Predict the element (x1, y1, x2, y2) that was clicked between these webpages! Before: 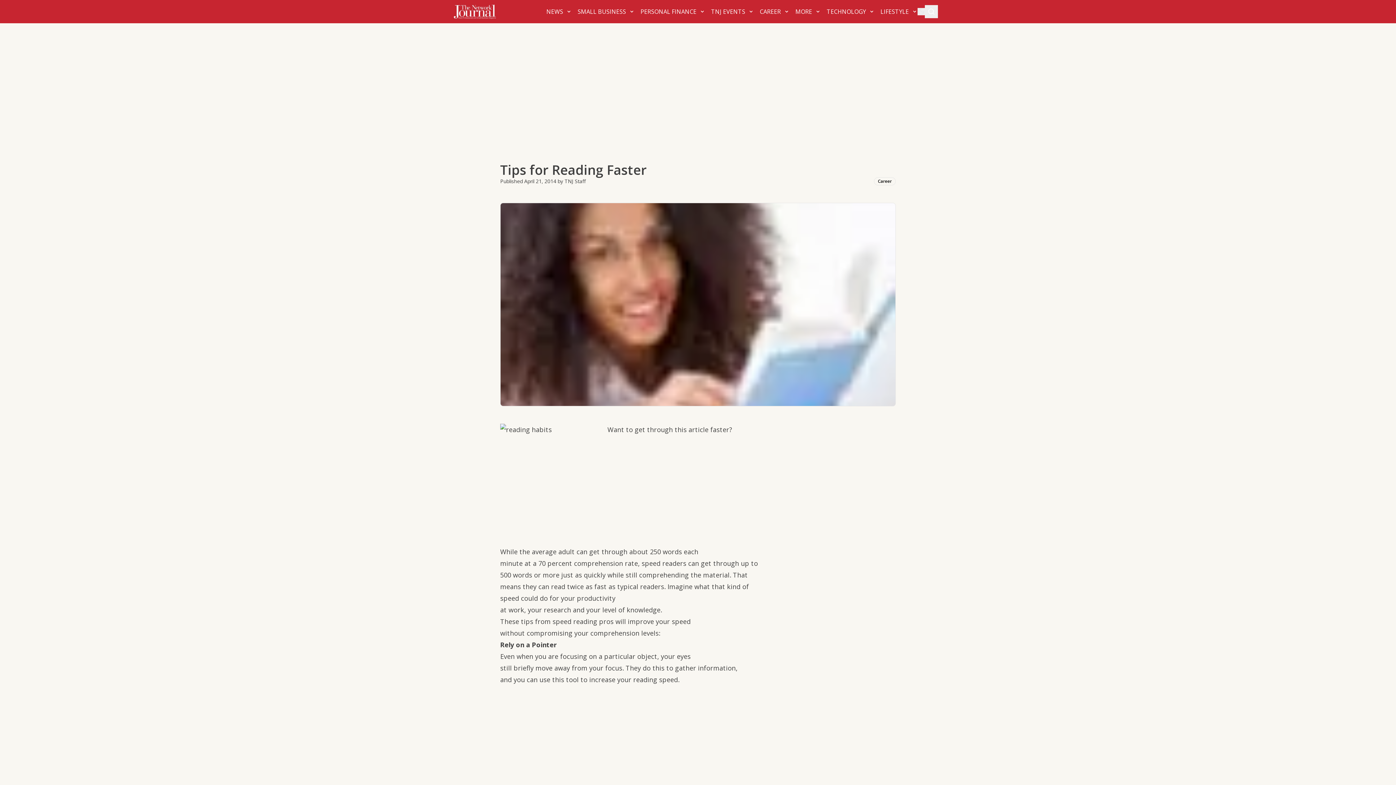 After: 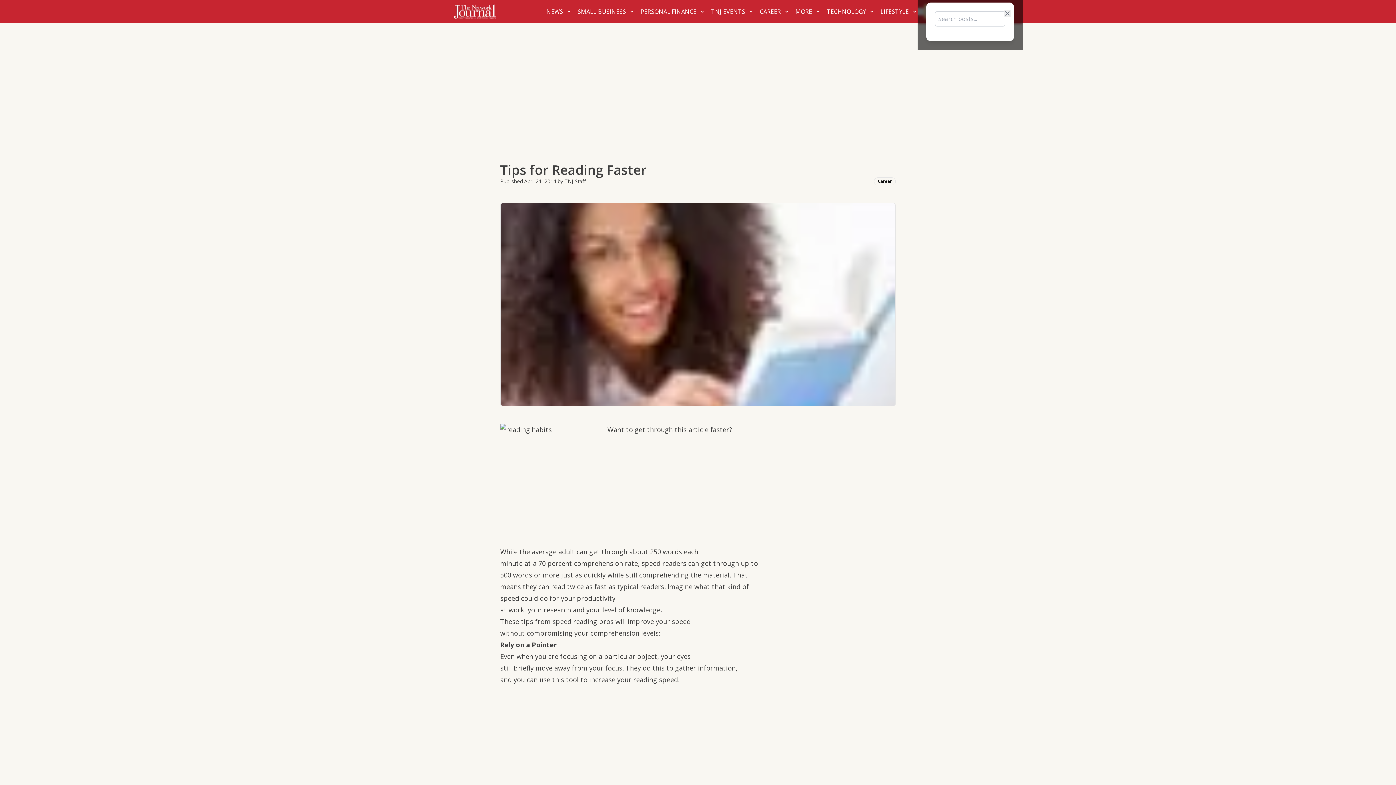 Action: label: Open Search bbox: (925, 5, 938, 18)